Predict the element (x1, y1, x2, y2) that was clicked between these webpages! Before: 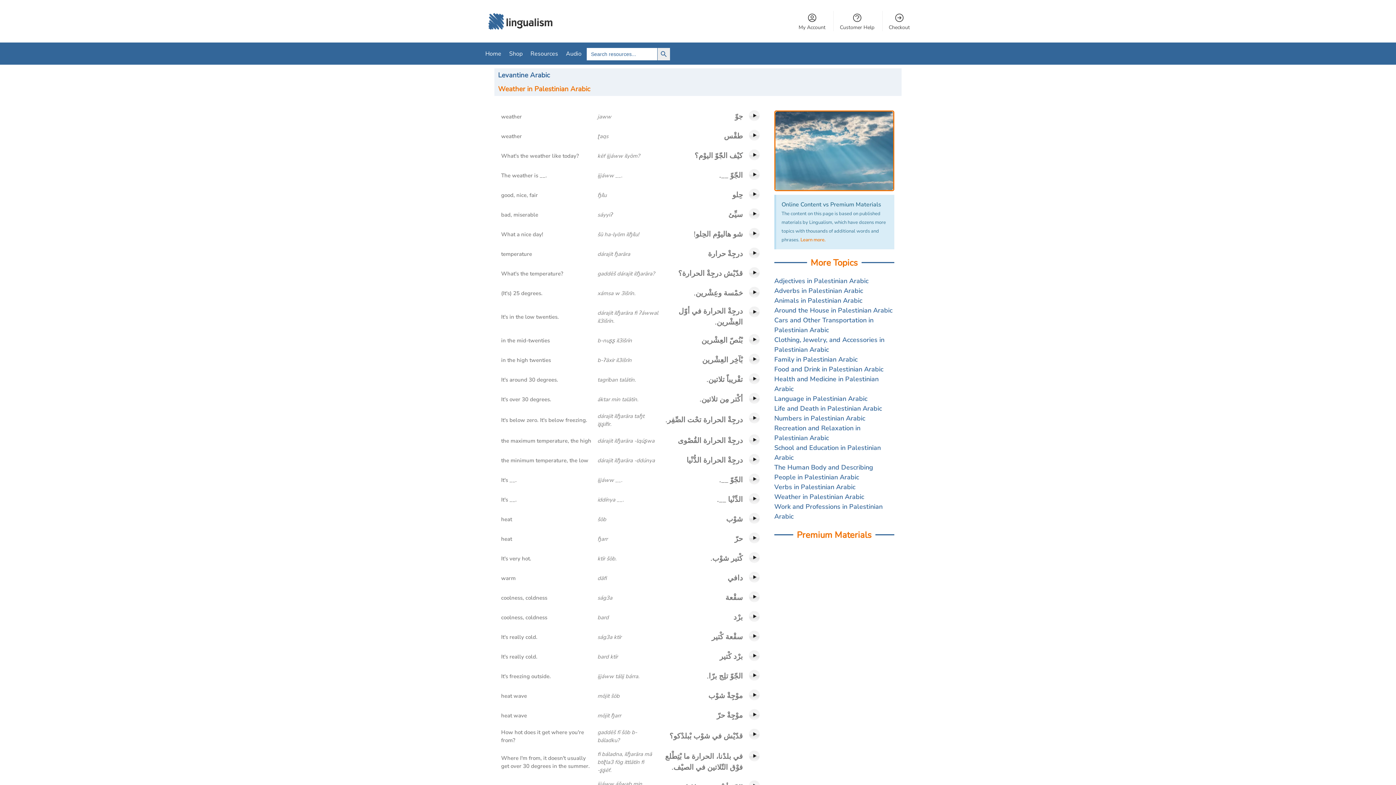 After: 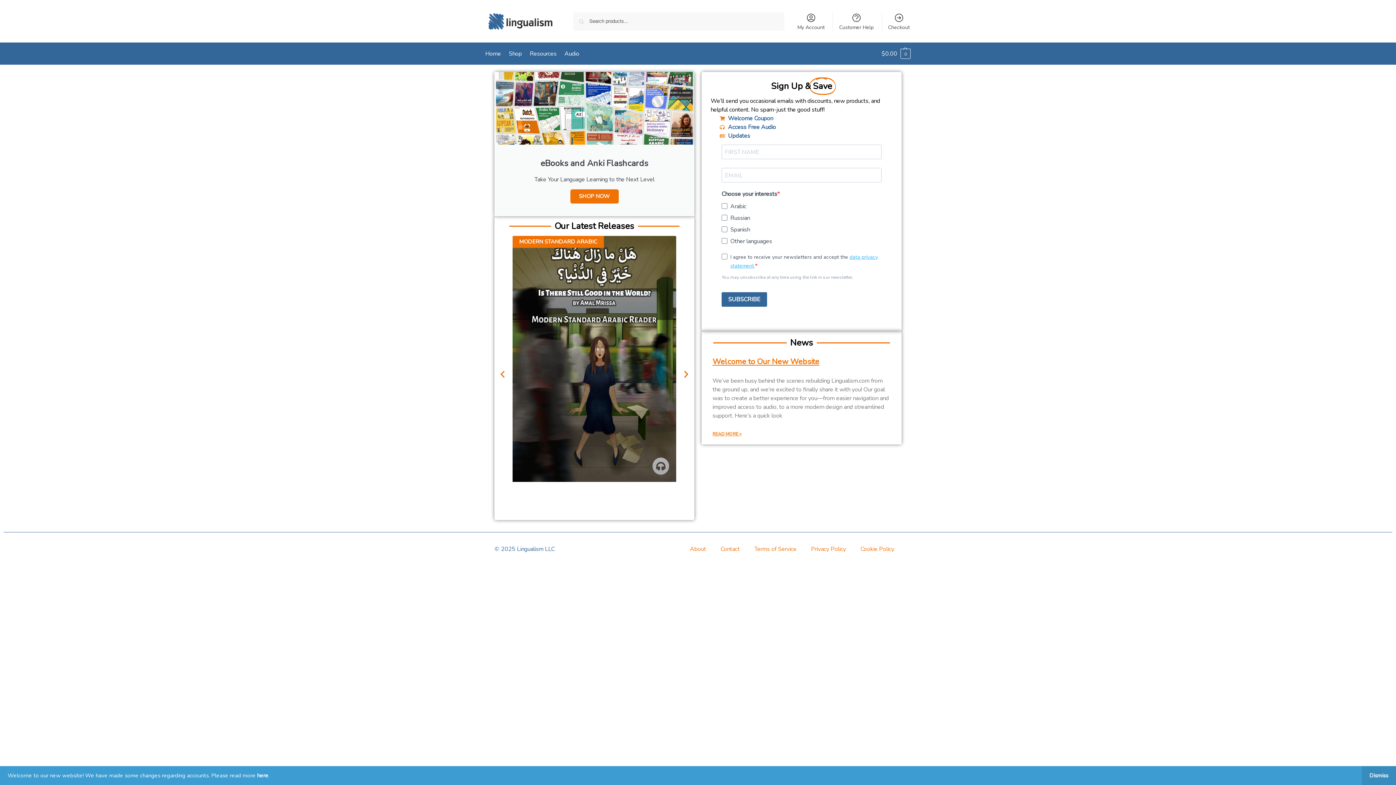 Action: bbox: (485, 42, 504, 64) label: Home